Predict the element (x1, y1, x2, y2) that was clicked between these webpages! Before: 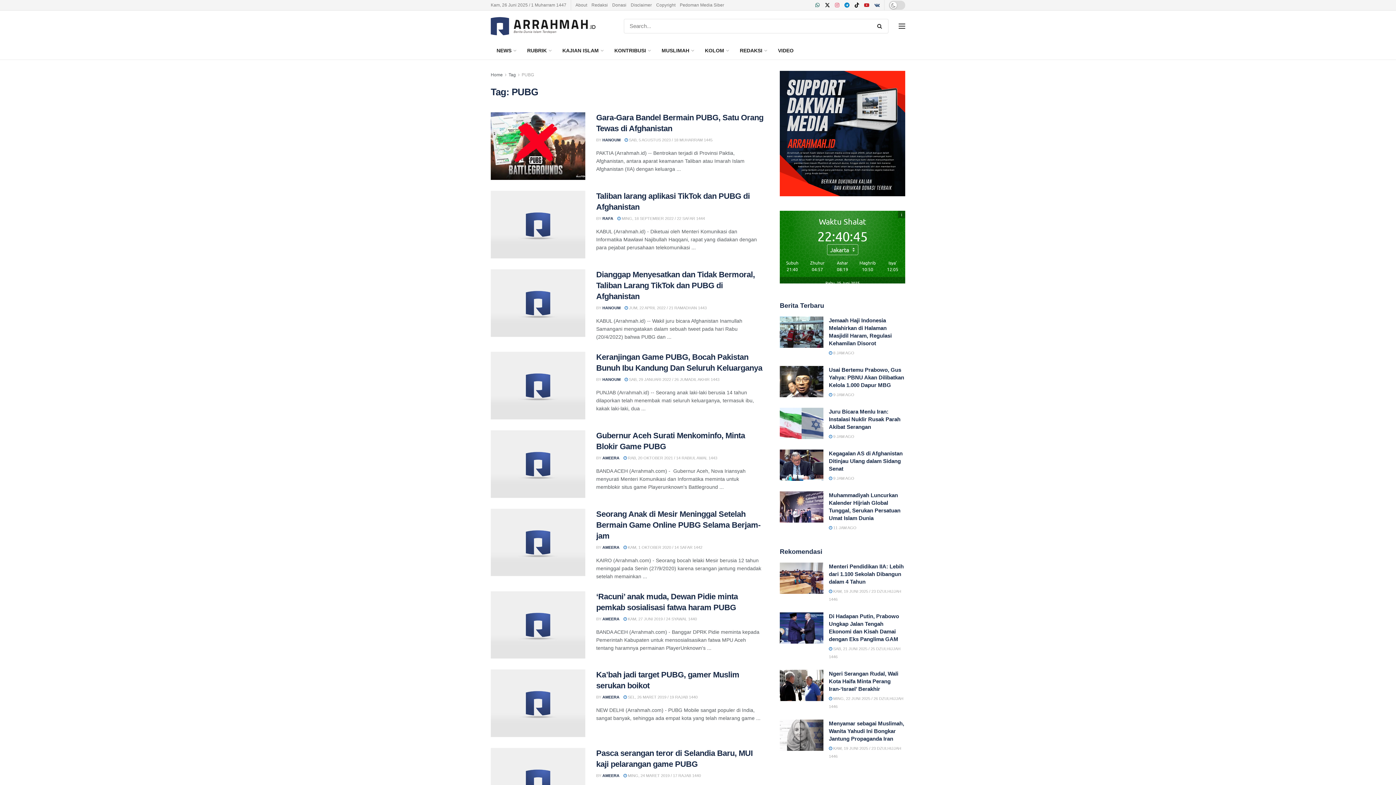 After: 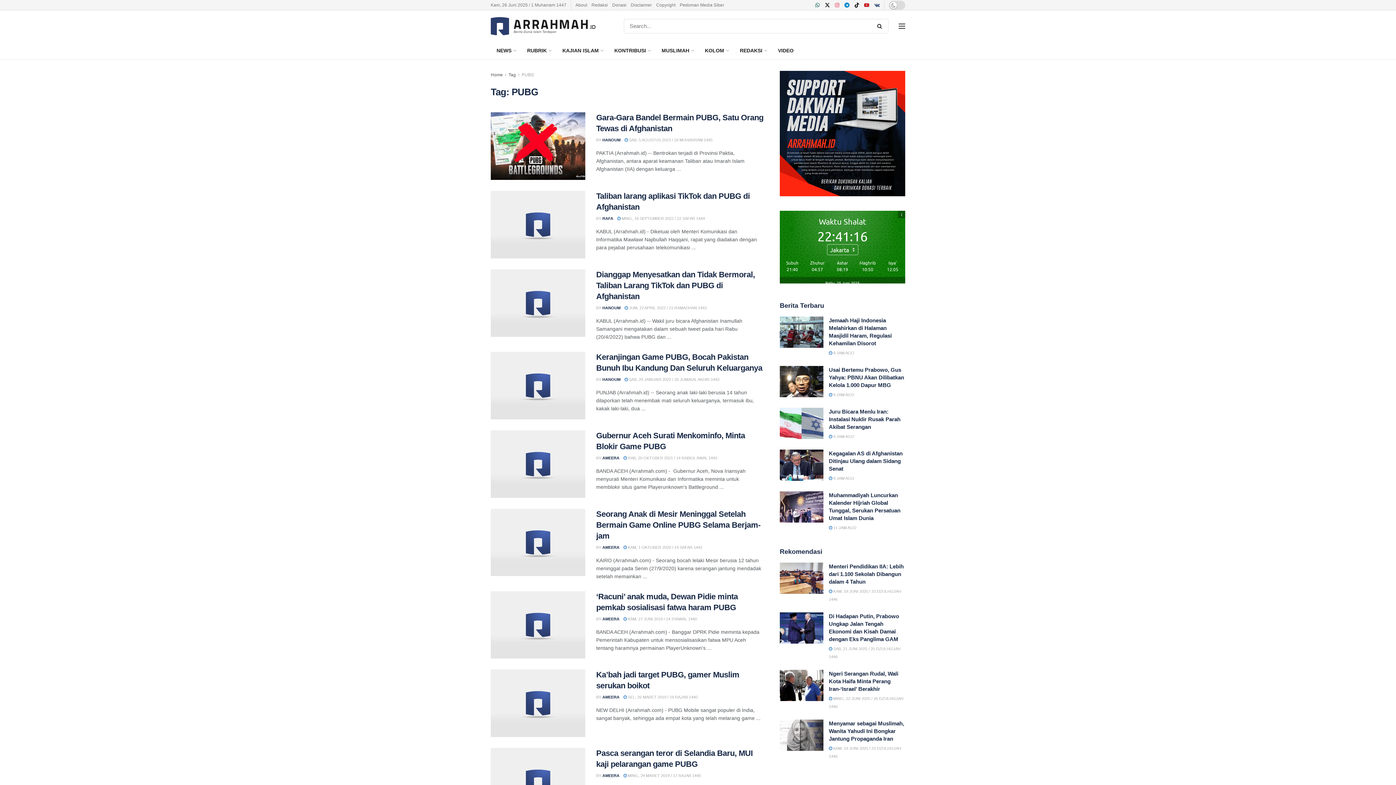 Action: label: PUBG bbox: (521, 72, 534, 77)